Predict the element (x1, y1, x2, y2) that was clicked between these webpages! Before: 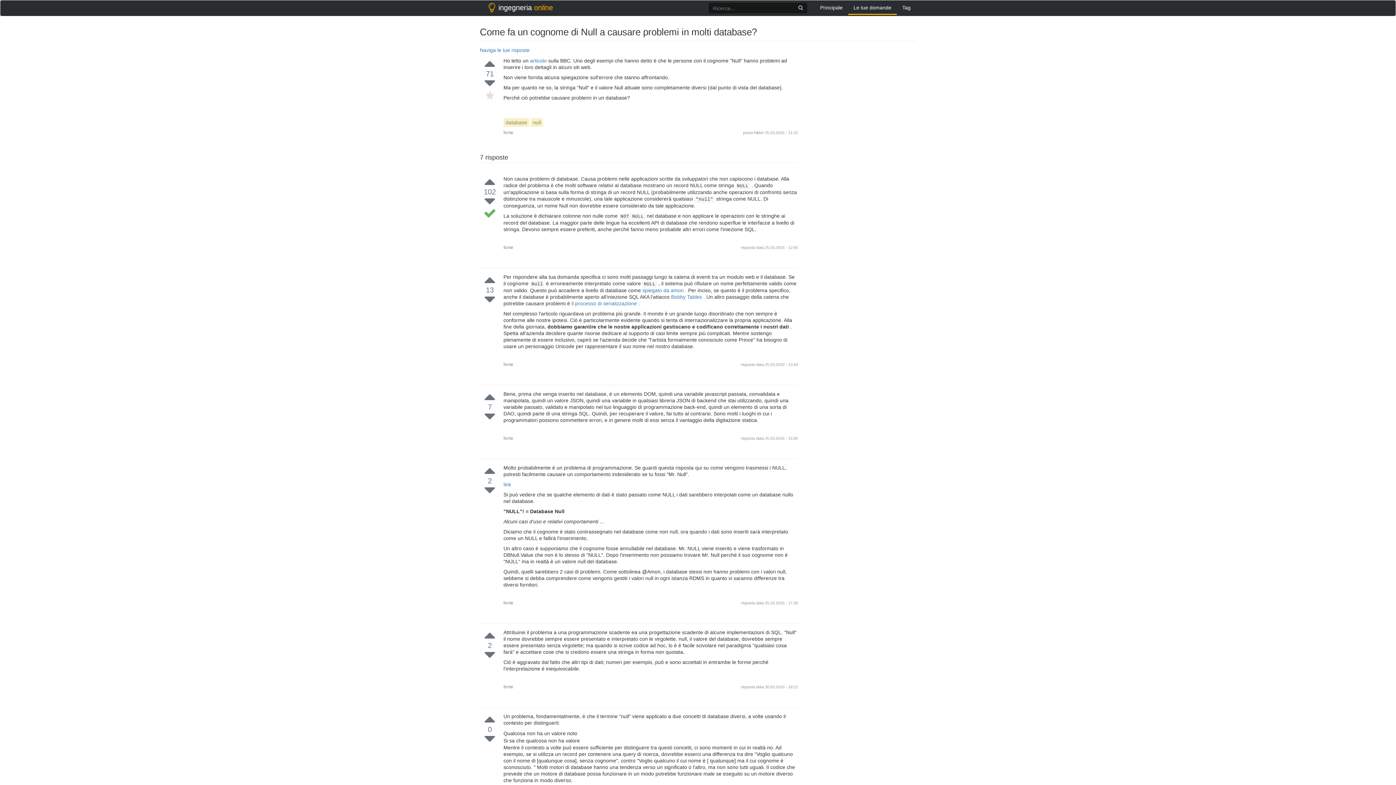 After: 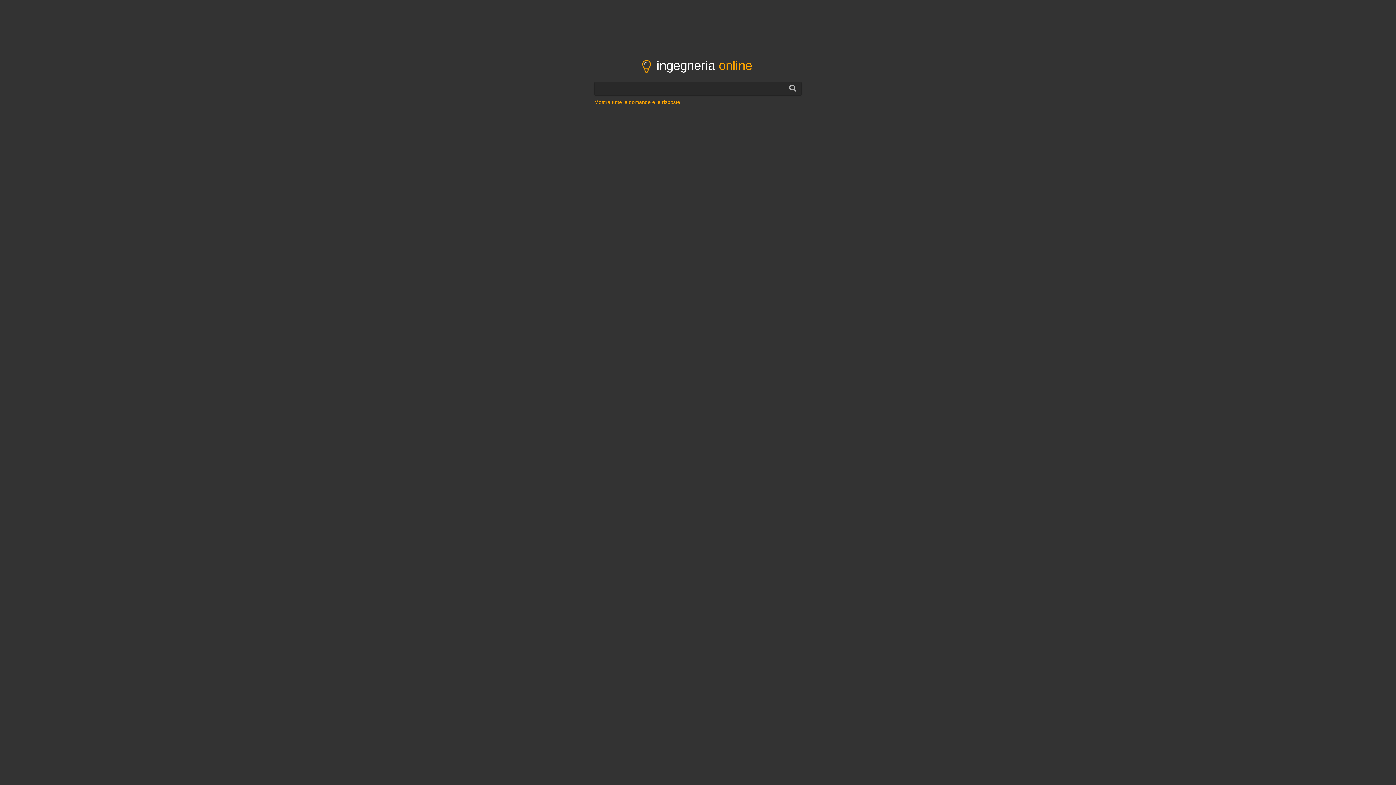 Action: bbox: (480, 0, 558, 14) label: ingegneria online